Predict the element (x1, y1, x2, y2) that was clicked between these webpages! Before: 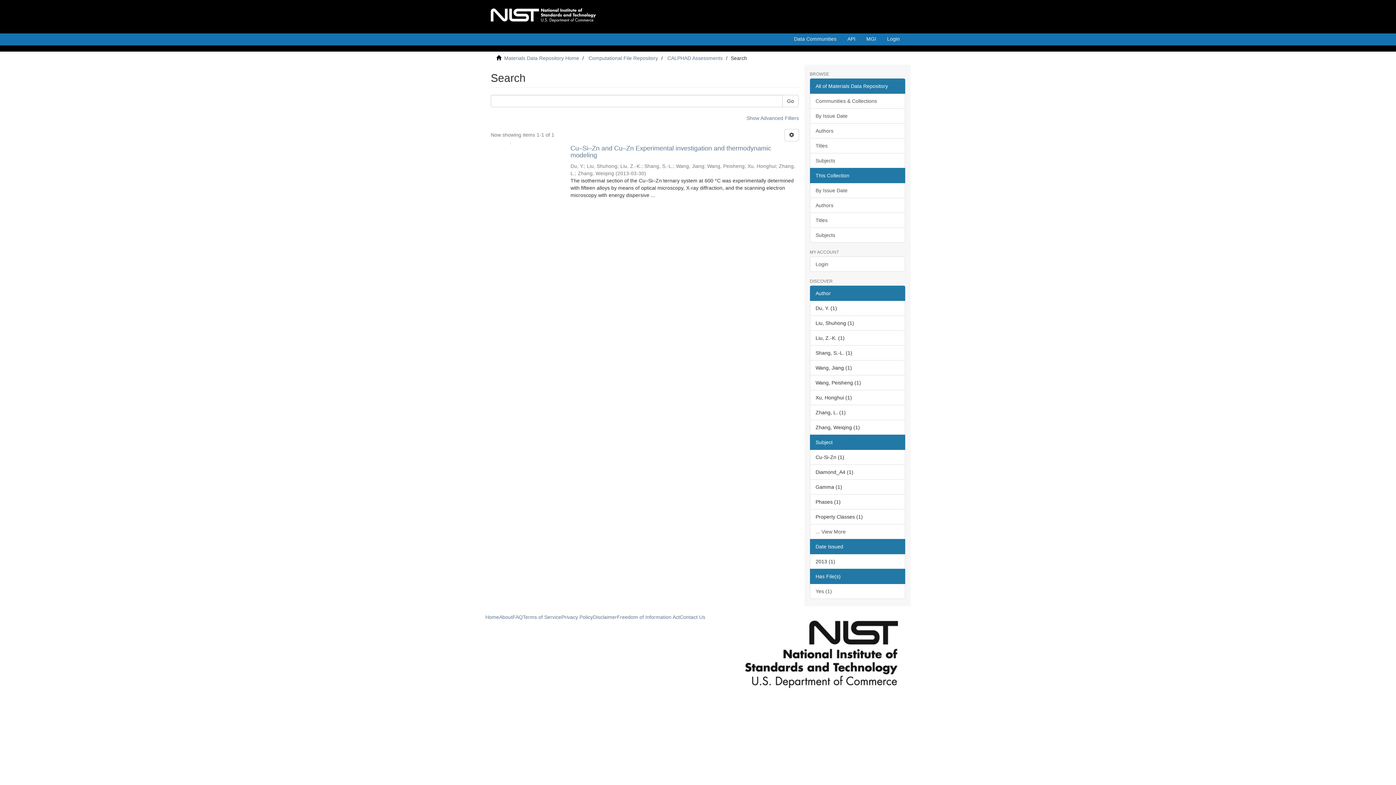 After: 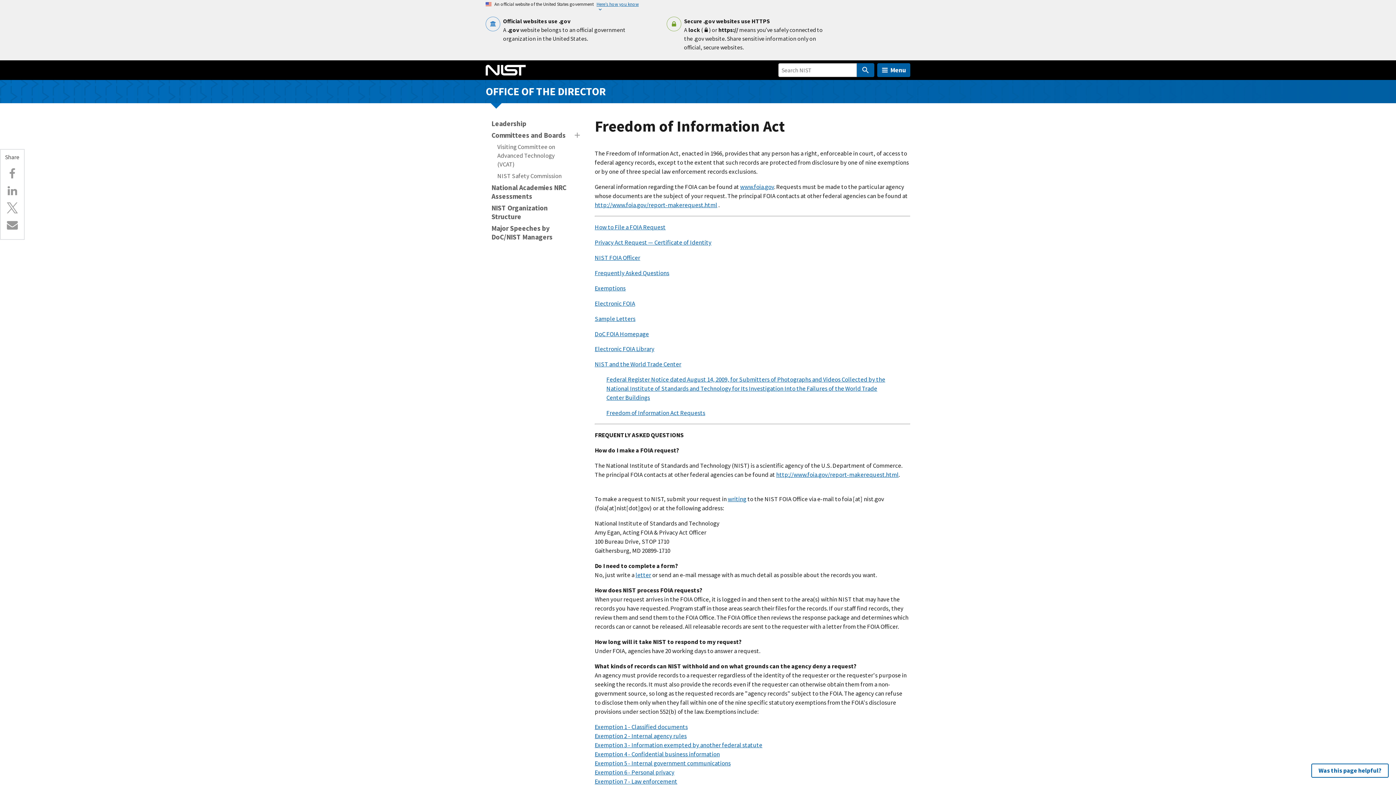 Action: bbox: (617, 614, 680, 620) label: Freedom of Information Act